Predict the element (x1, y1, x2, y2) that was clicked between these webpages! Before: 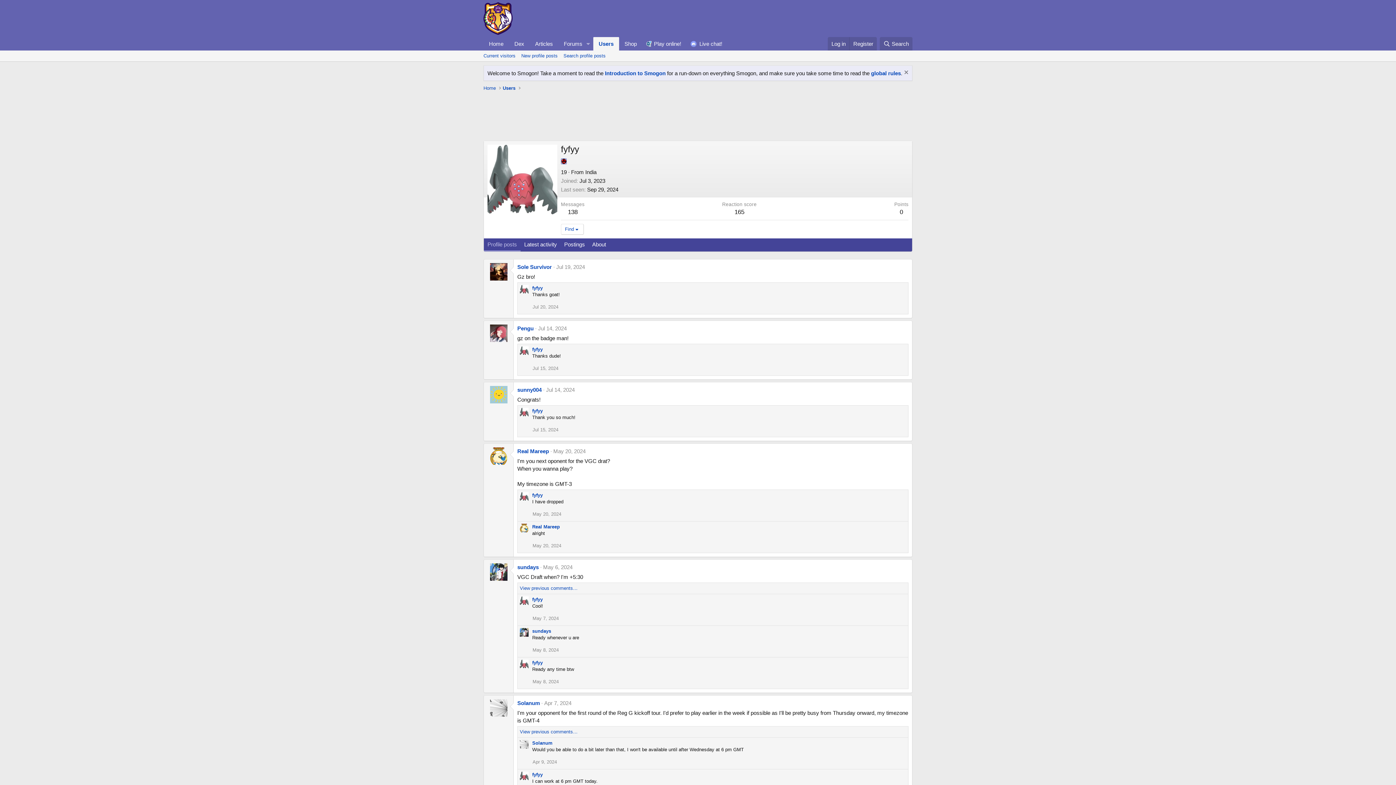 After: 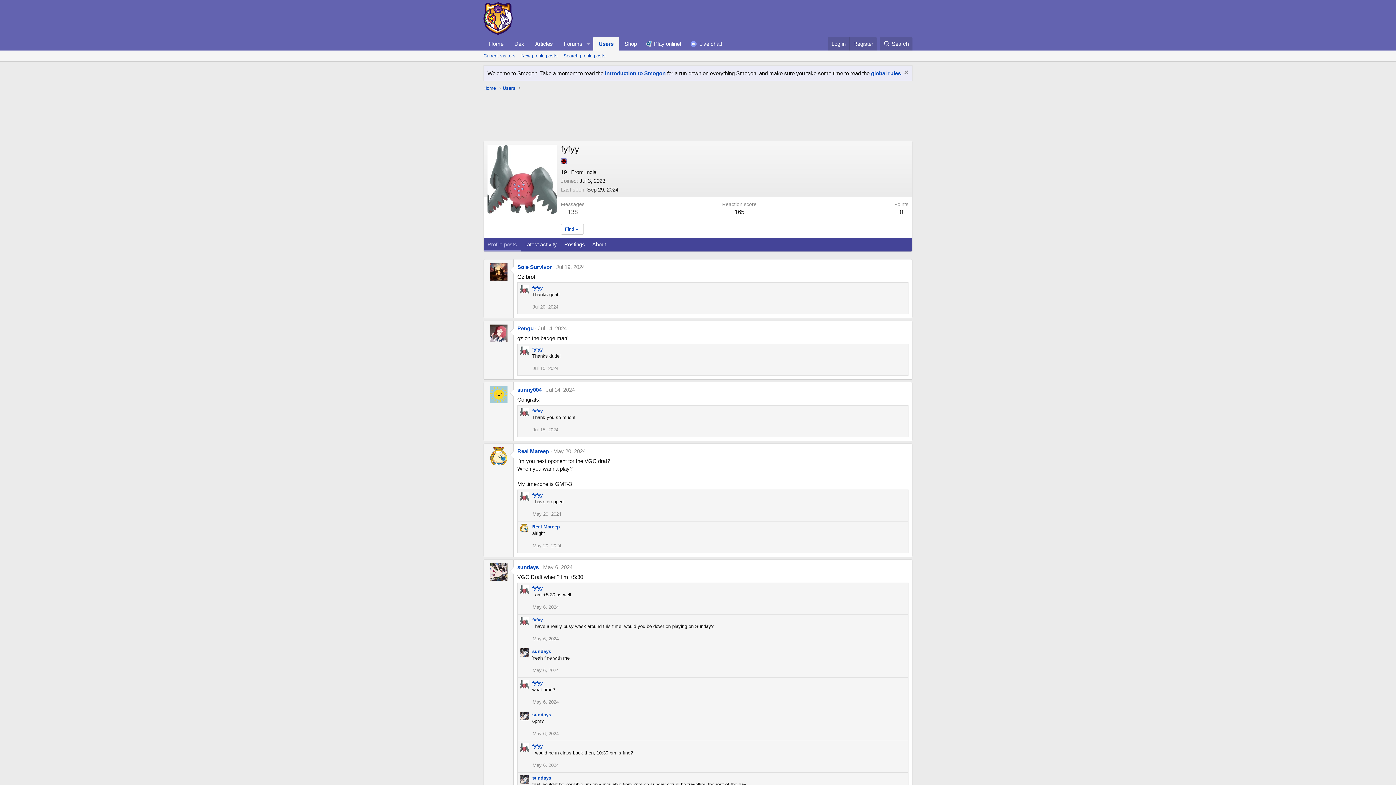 Action: label: View previous comments… bbox: (520, 585, 577, 591)